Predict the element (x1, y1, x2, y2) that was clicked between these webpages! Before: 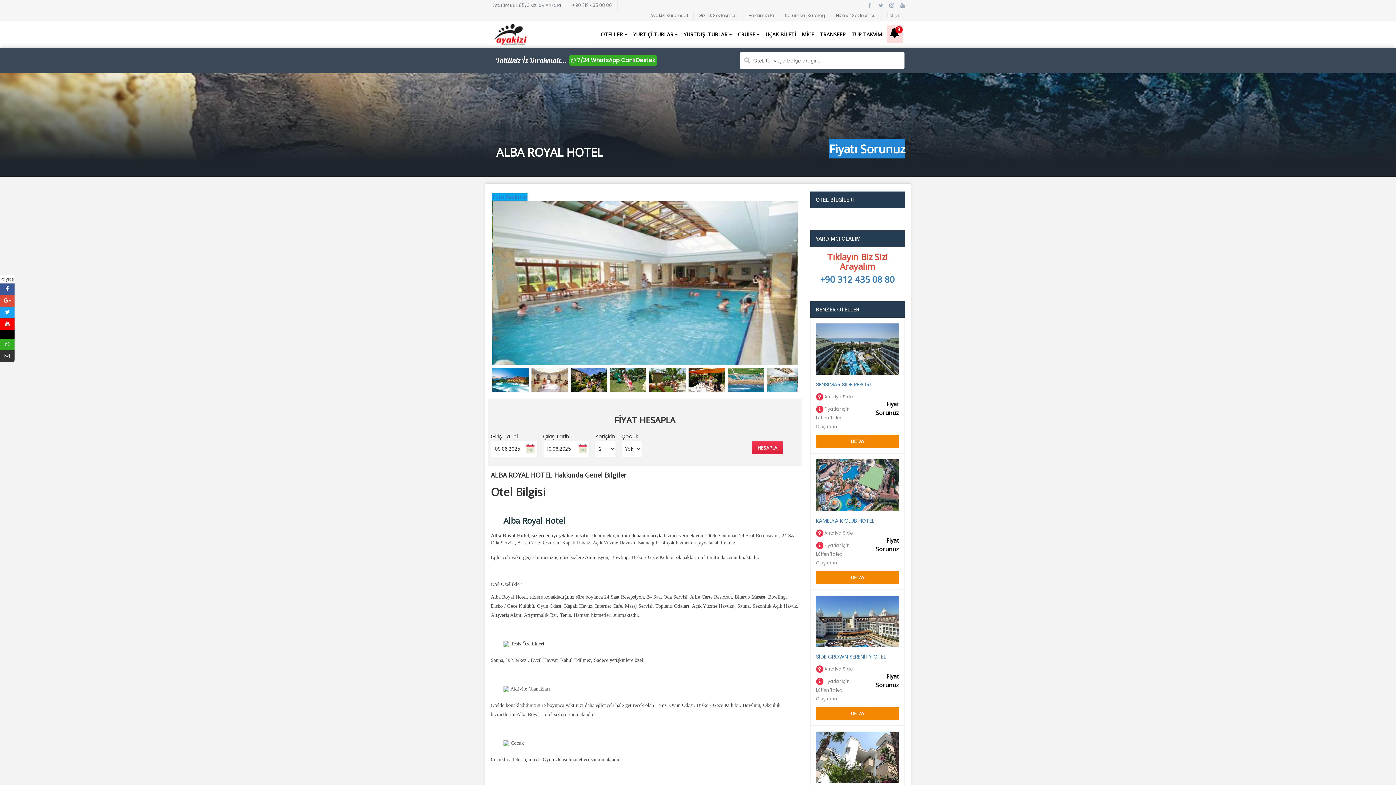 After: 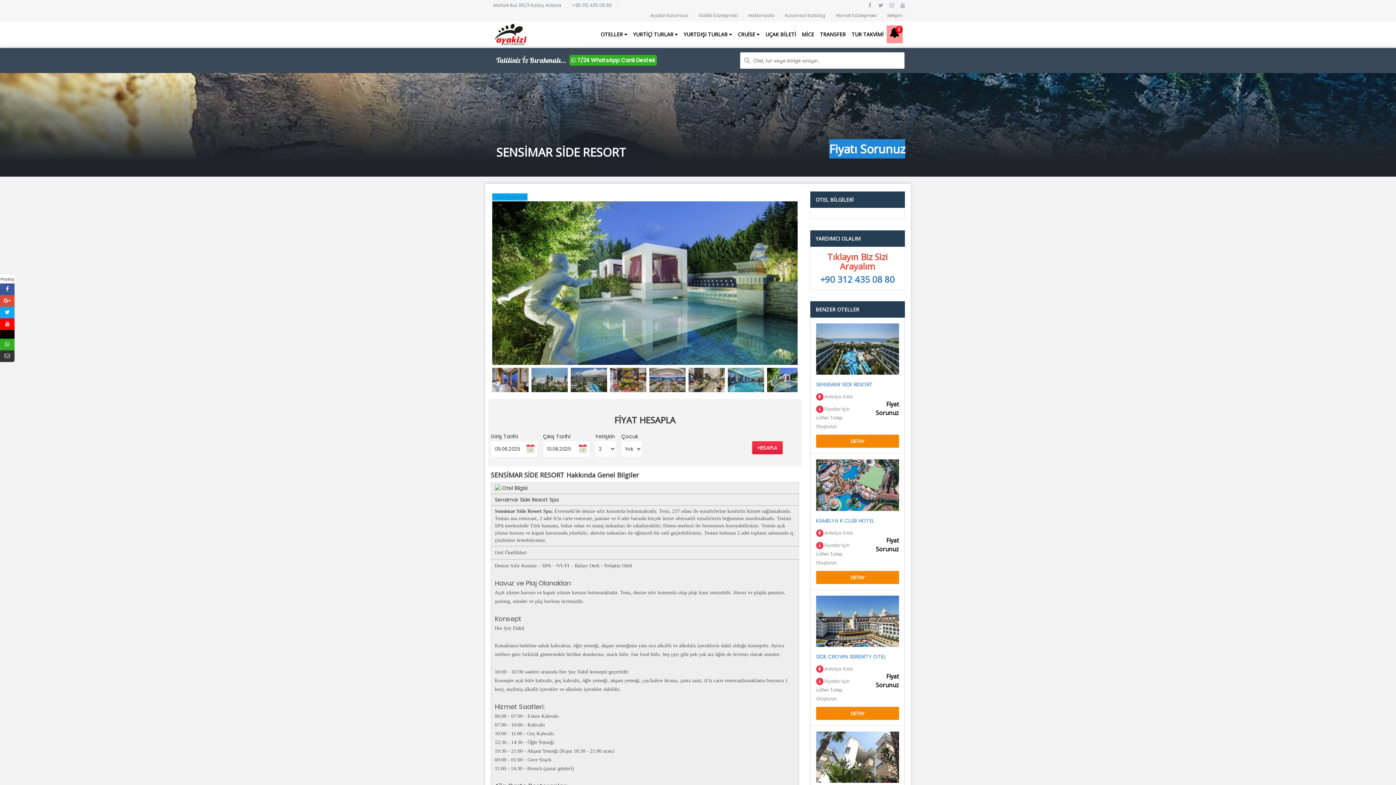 Action: bbox: (816, 345, 899, 352)